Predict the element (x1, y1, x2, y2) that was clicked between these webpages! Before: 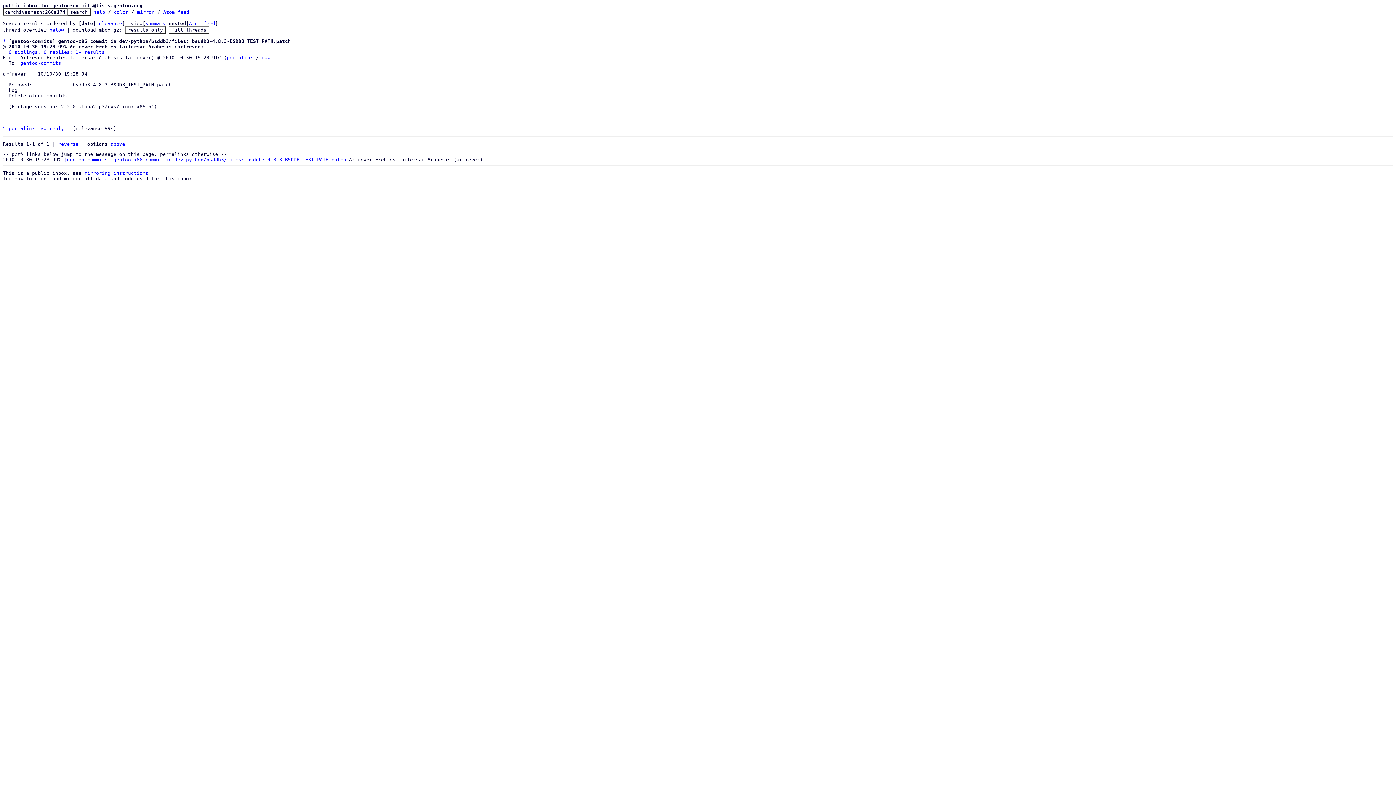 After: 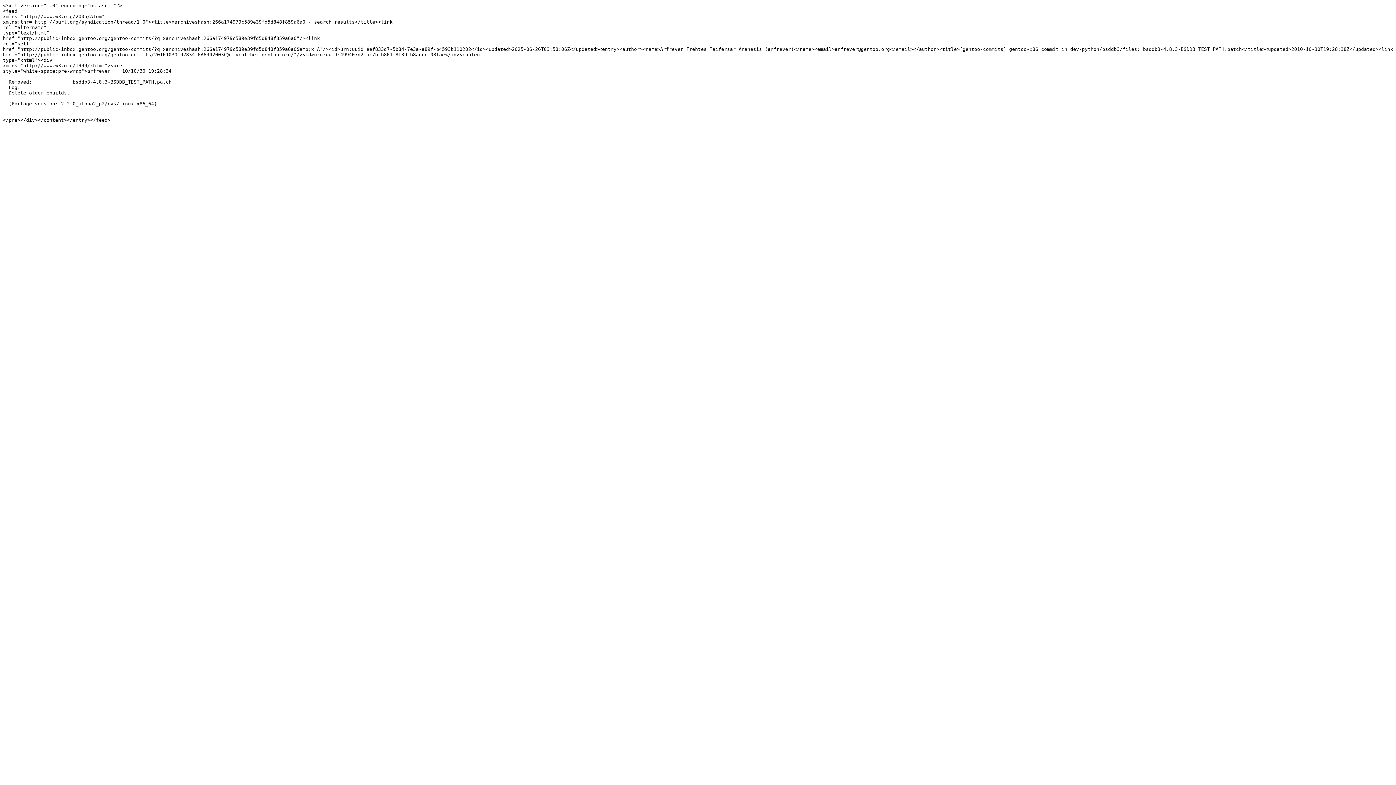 Action: label: Atom feed bbox: (189, 20, 215, 26)